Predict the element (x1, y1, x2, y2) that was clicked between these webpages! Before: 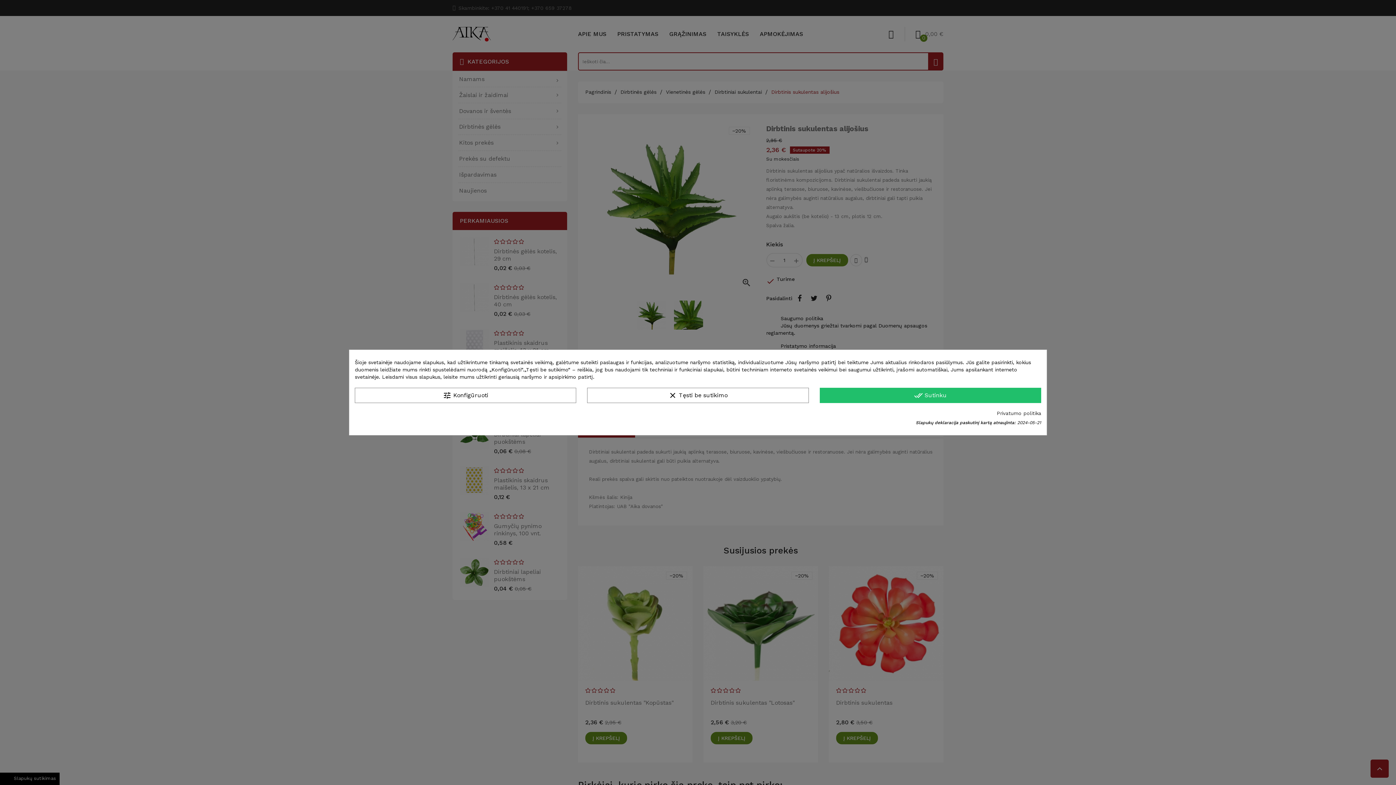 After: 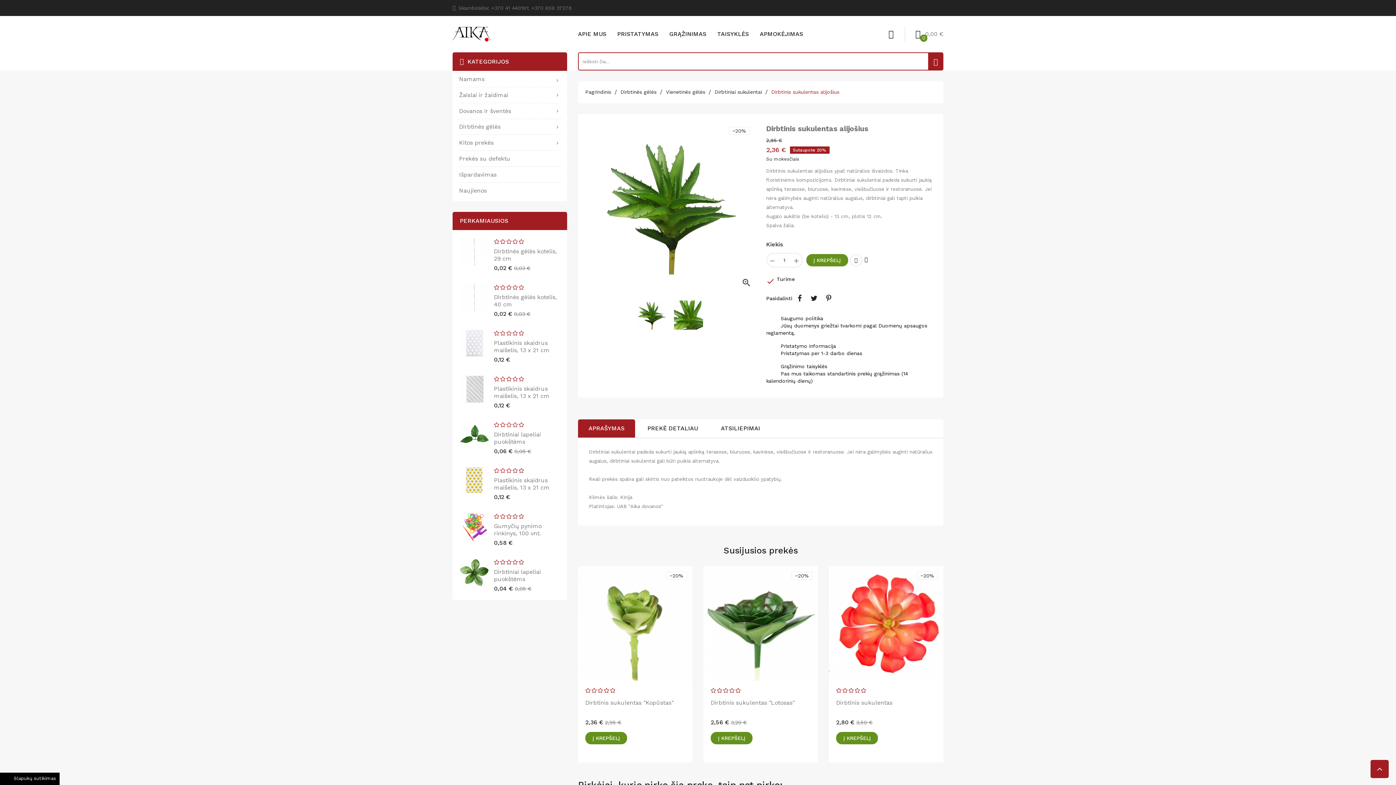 Action: bbox: (819, 388, 1041, 403) label: done_all Sutinku